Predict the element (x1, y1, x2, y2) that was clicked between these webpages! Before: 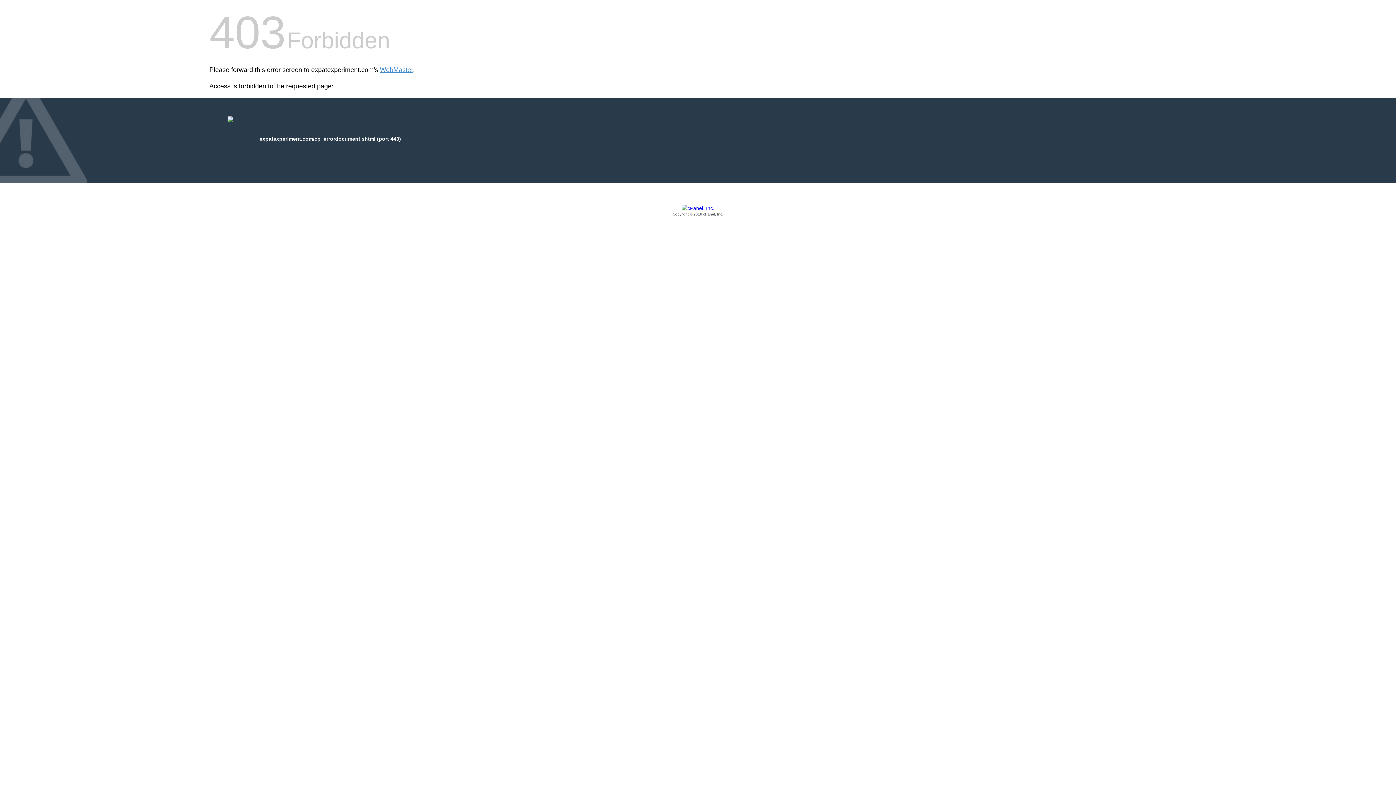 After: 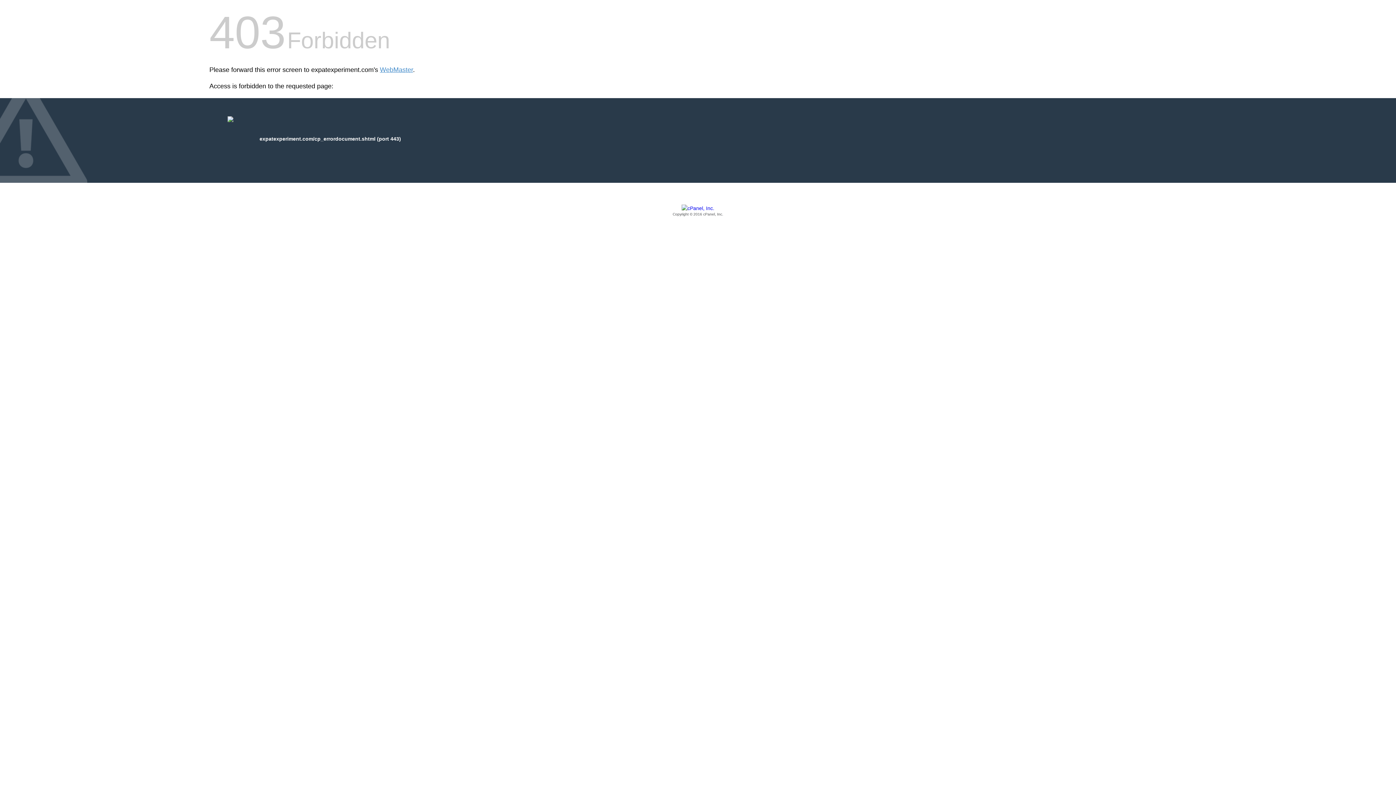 Action: bbox: (209, 205, 1186, 217) label: Copyright © 2016 cPanel, Inc.